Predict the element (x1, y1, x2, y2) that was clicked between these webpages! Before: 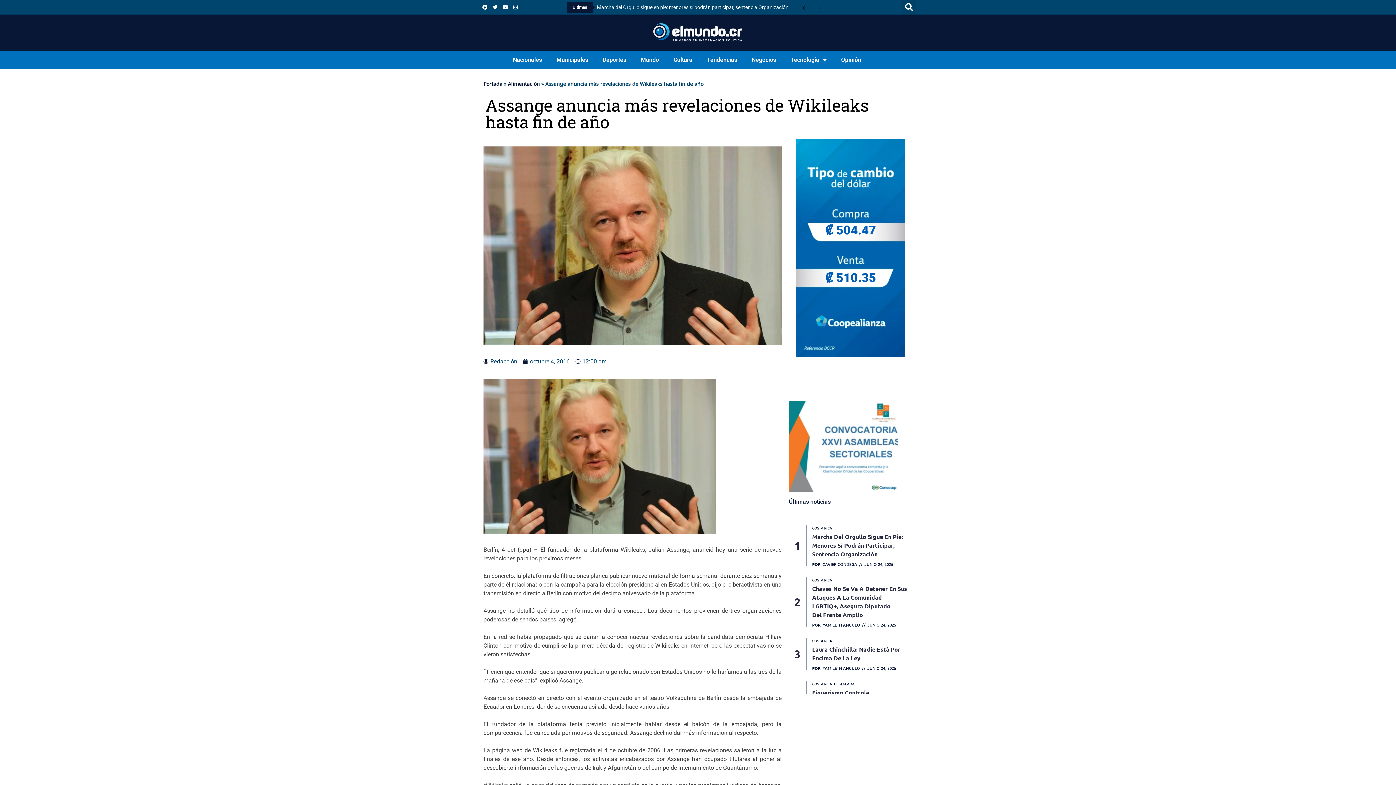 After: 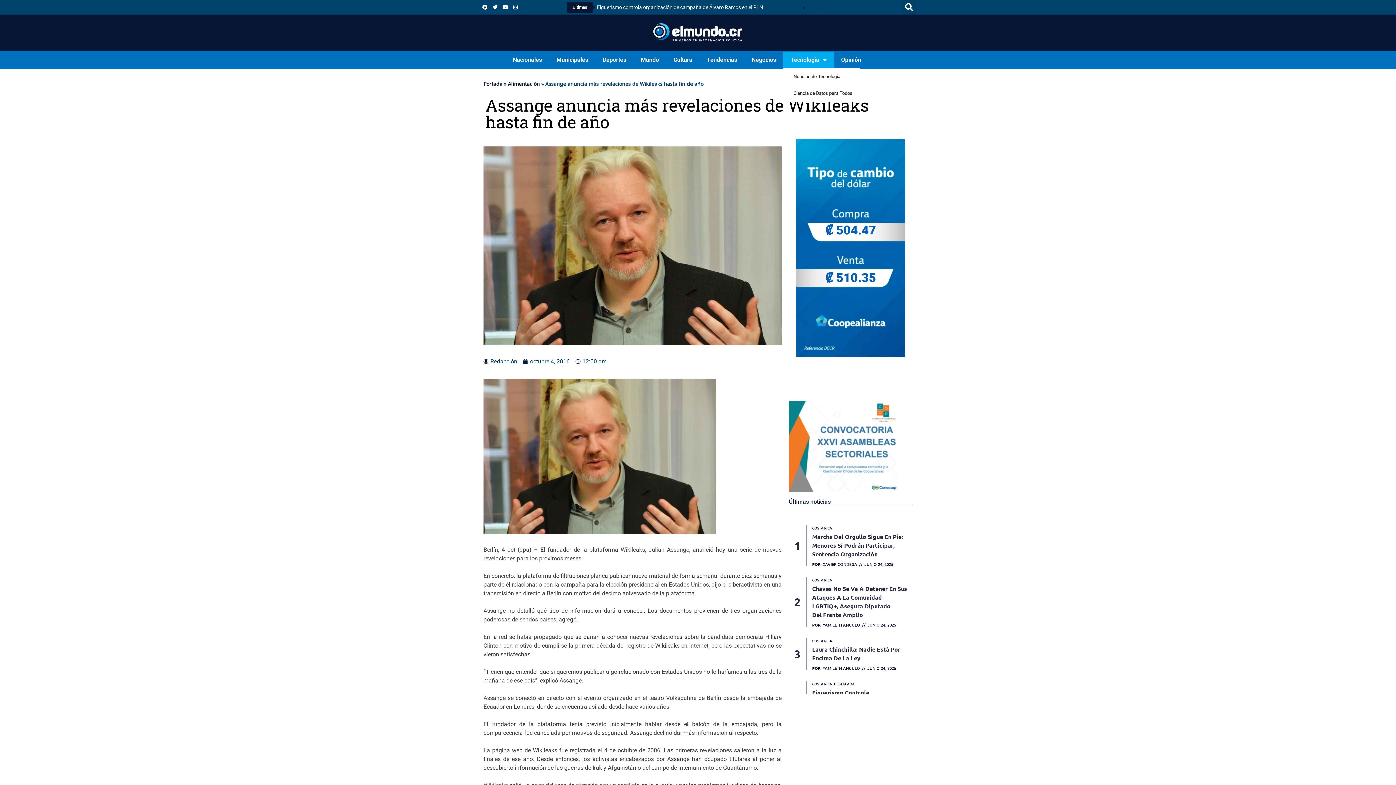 Action: bbox: (783, 51, 834, 68) label: Tecnología